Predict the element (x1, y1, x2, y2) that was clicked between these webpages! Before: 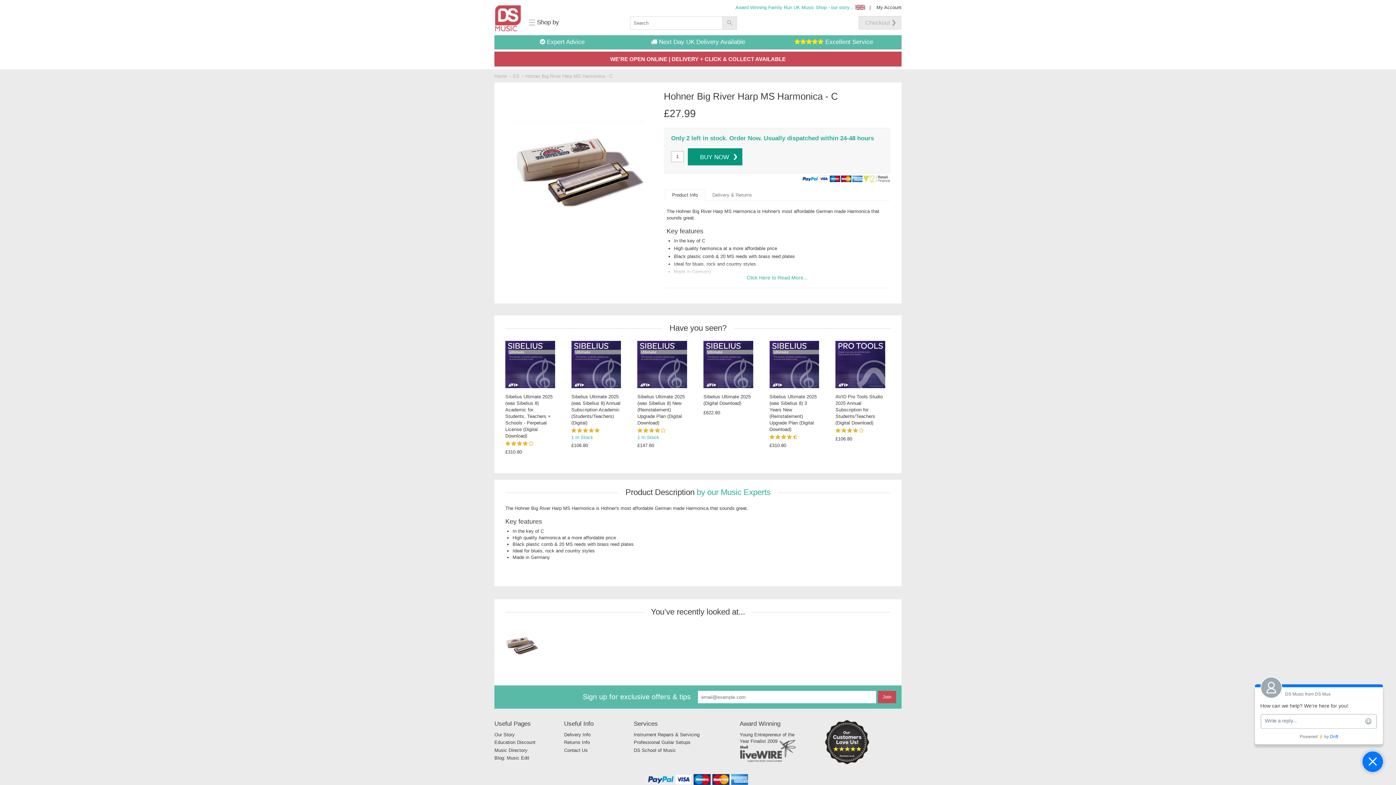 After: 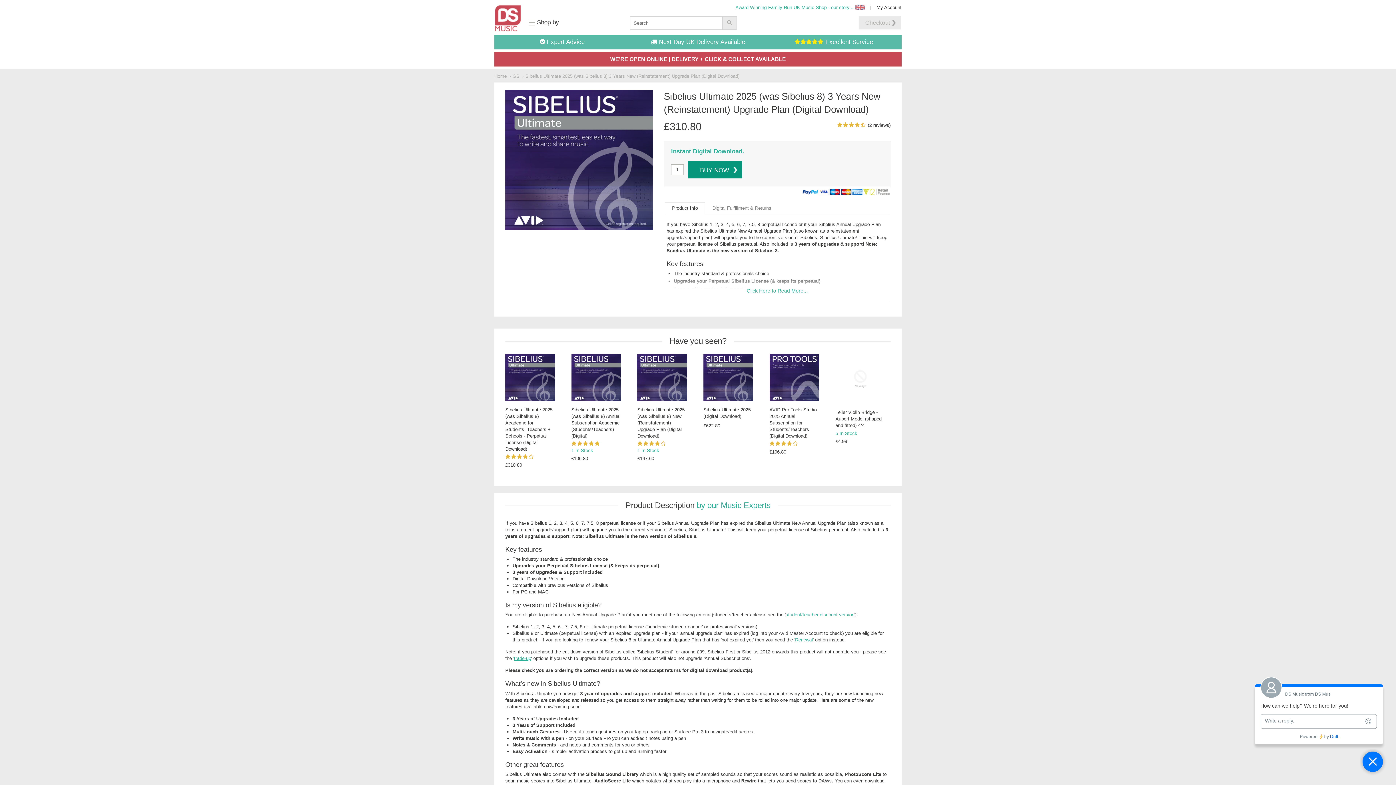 Action: bbox: (769, 341, 819, 388)